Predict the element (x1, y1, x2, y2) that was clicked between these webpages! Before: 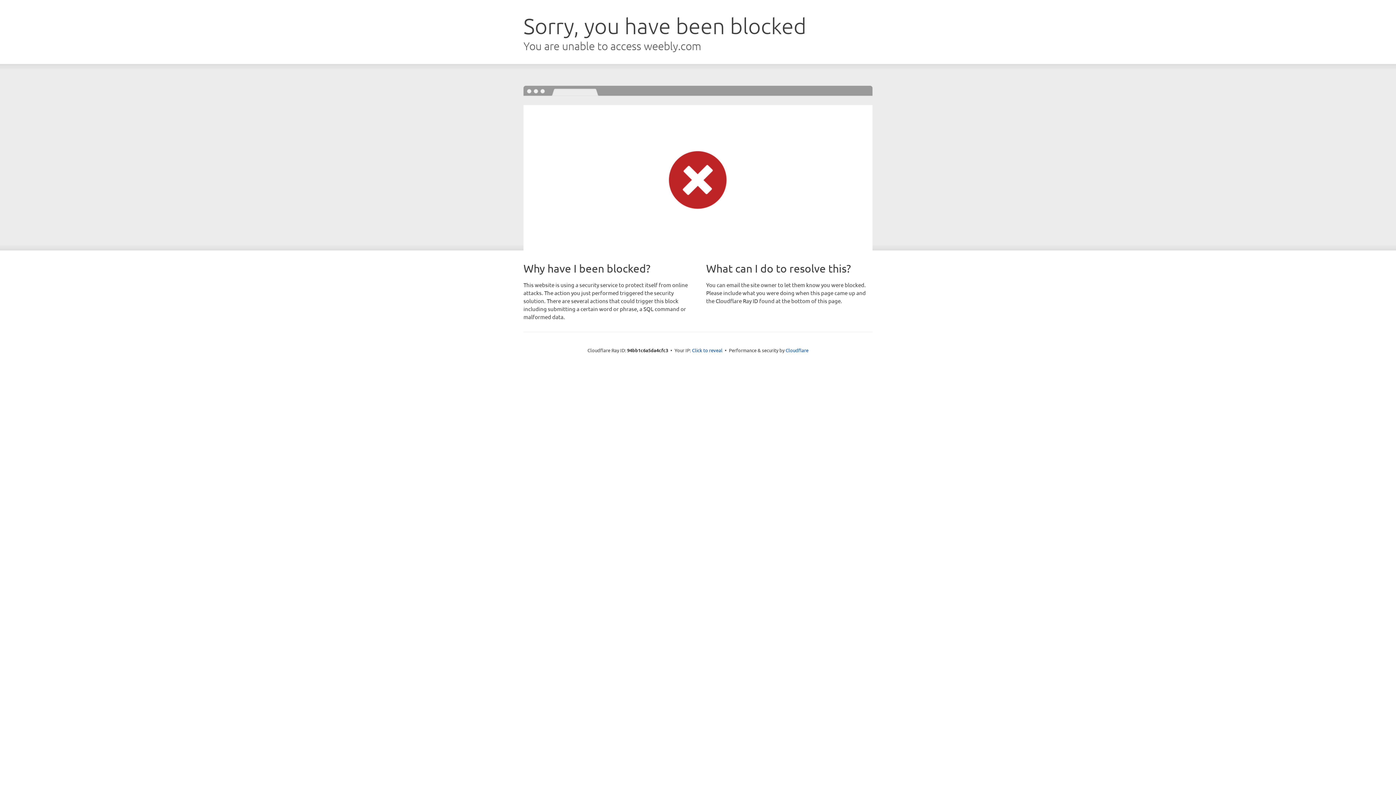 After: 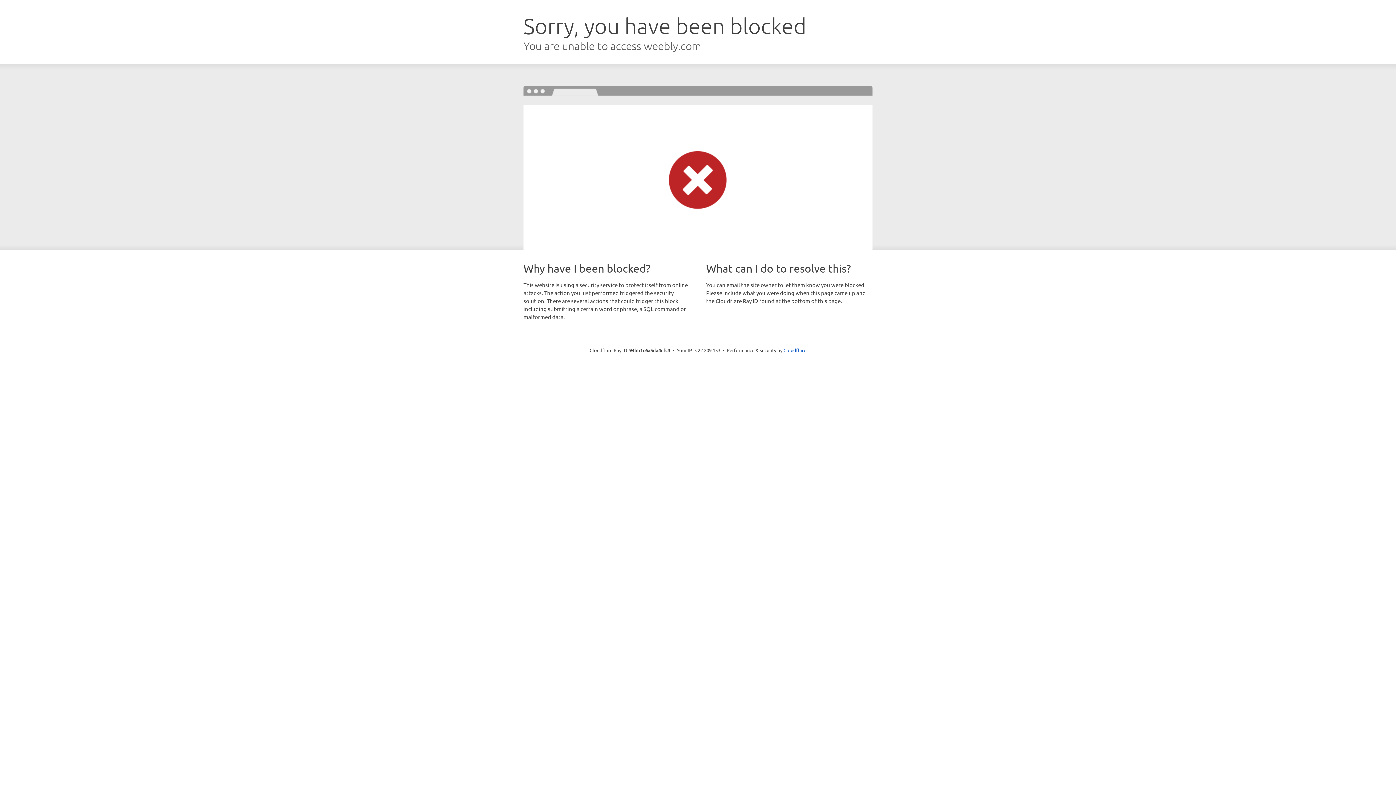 Action: label: Click to reveal bbox: (692, 346, 722, 353)